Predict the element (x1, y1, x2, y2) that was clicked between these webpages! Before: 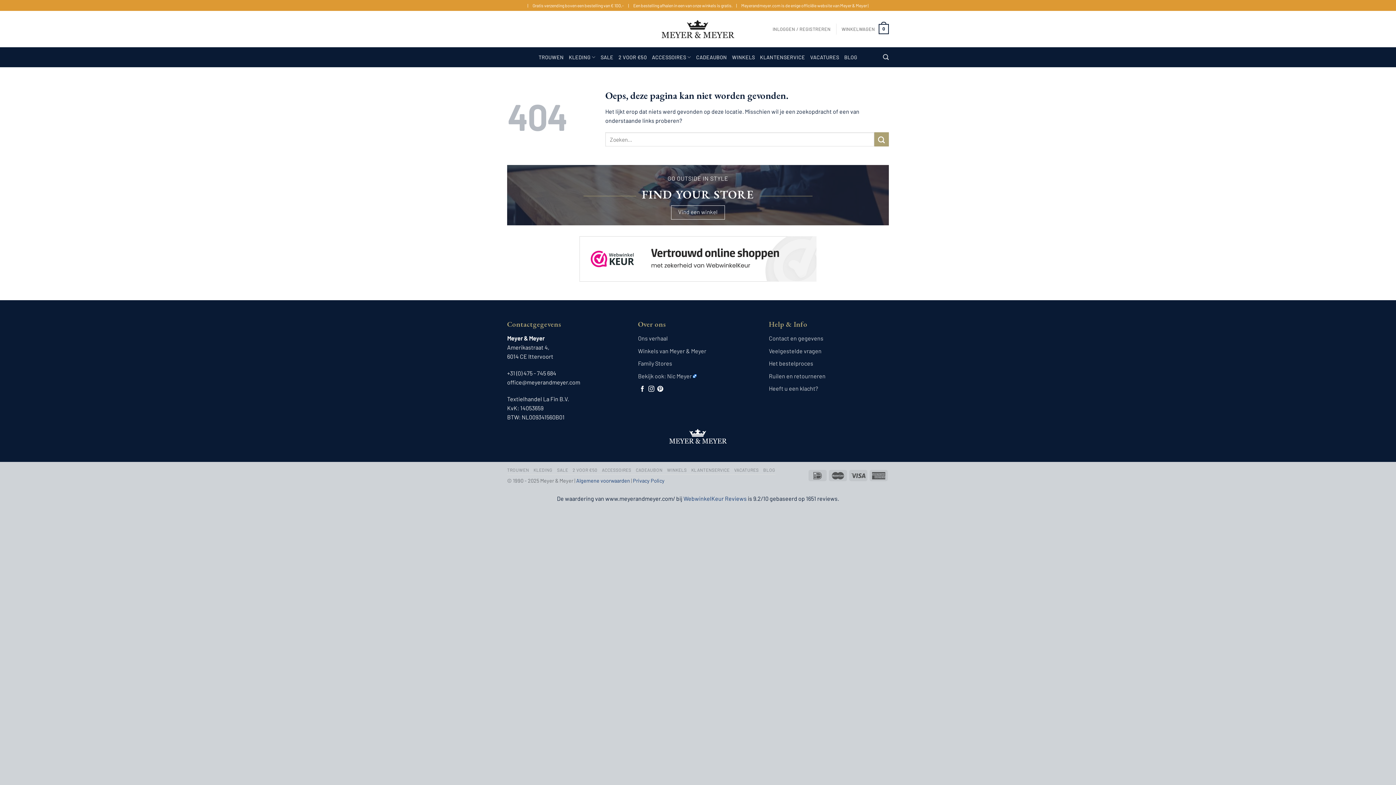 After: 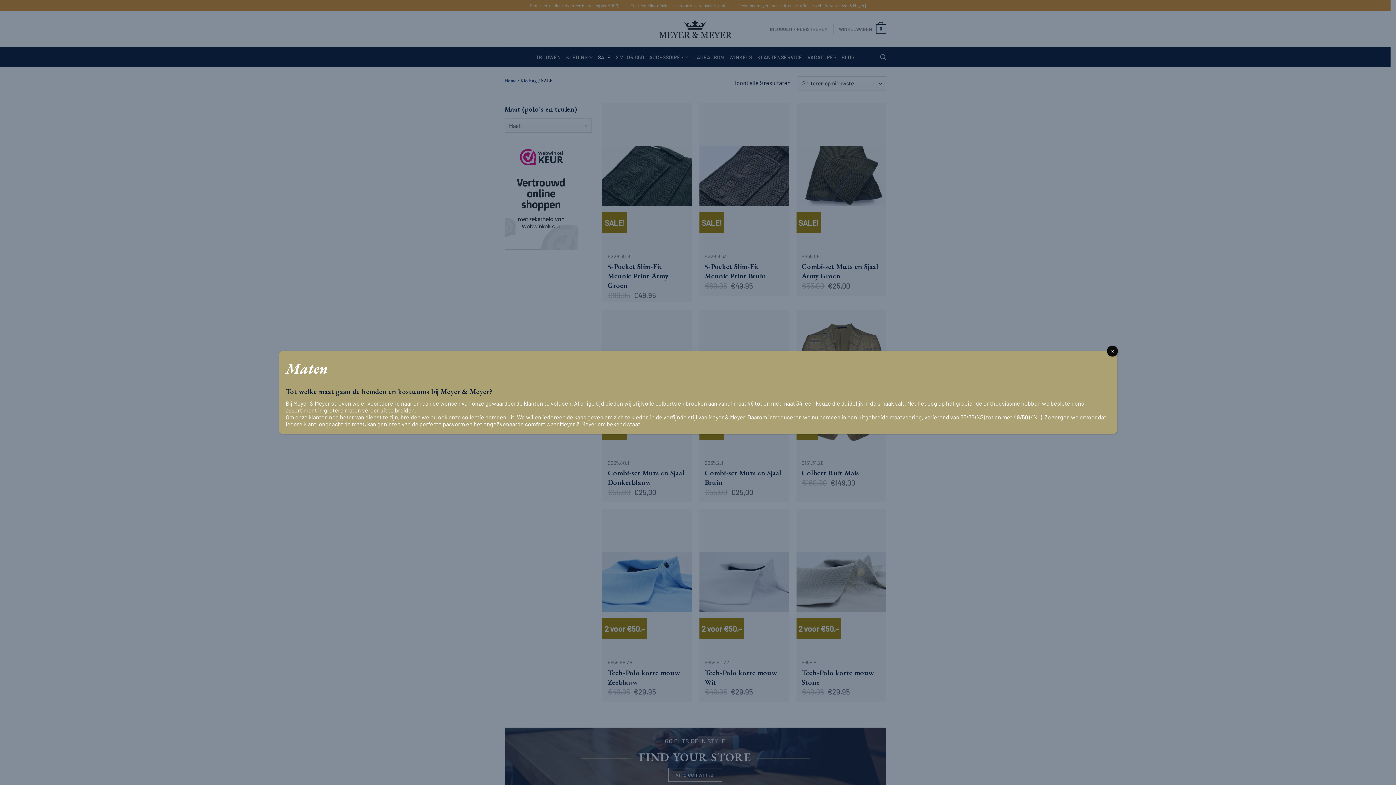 Action: bbox: (557, 467, 568, 472) label: SALE